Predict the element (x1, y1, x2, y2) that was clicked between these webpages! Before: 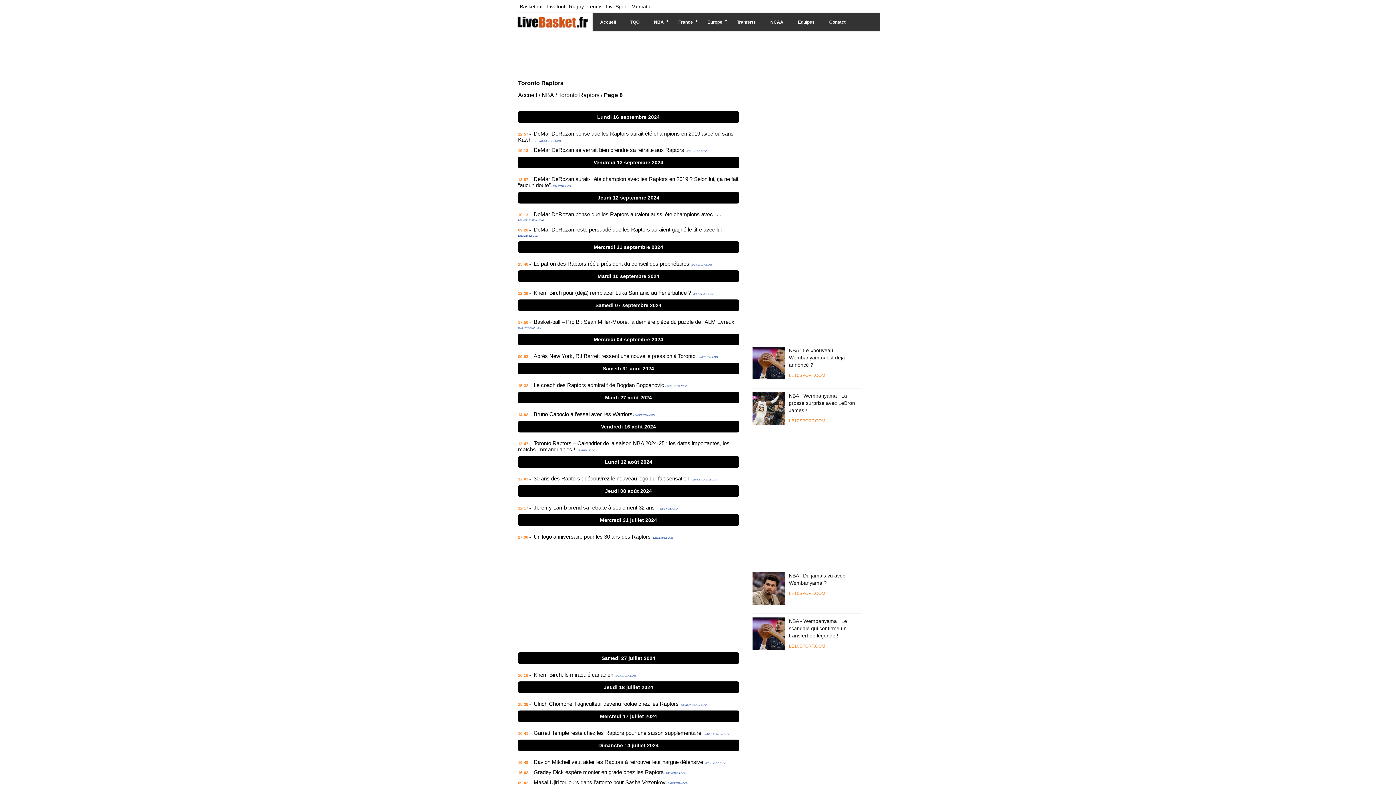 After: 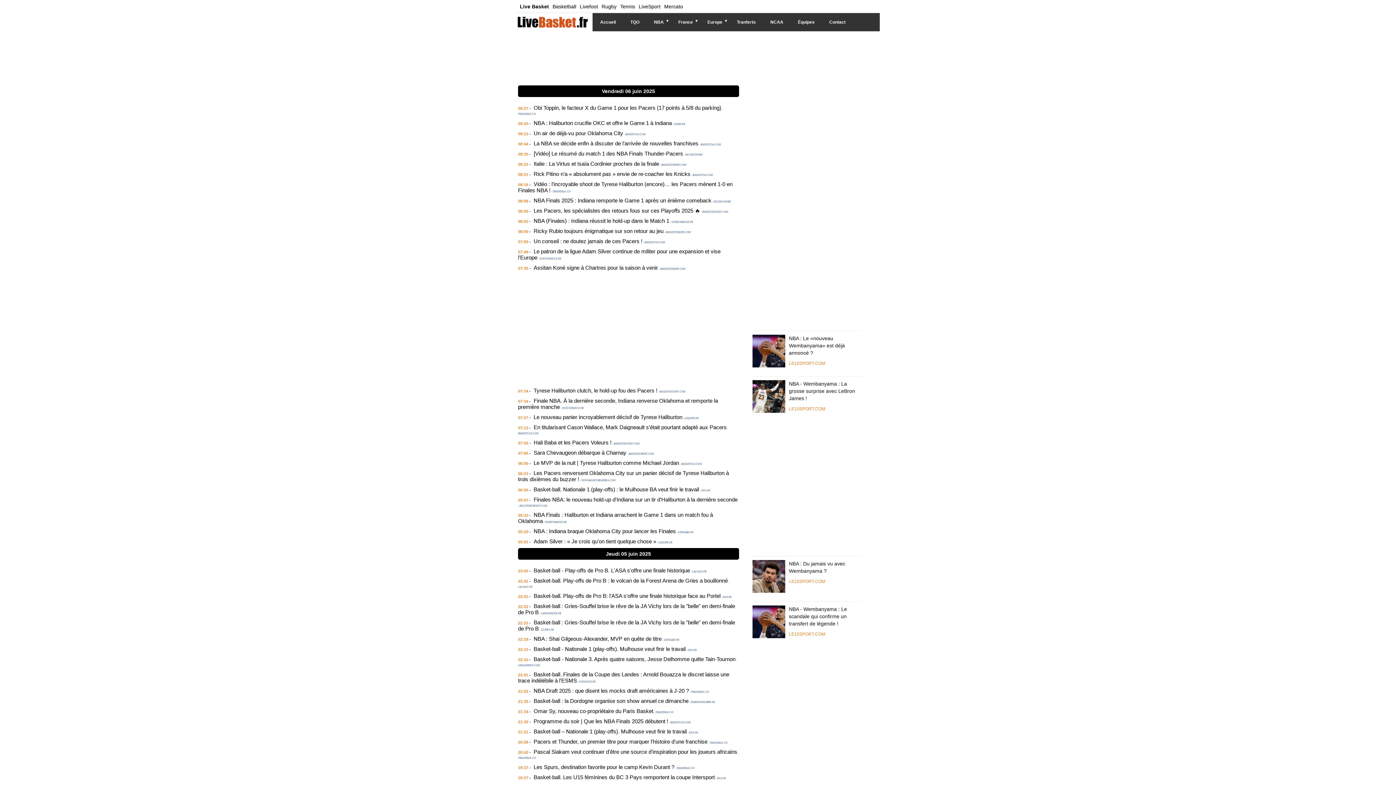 Action: bbox: (516, 13, 589, 32)